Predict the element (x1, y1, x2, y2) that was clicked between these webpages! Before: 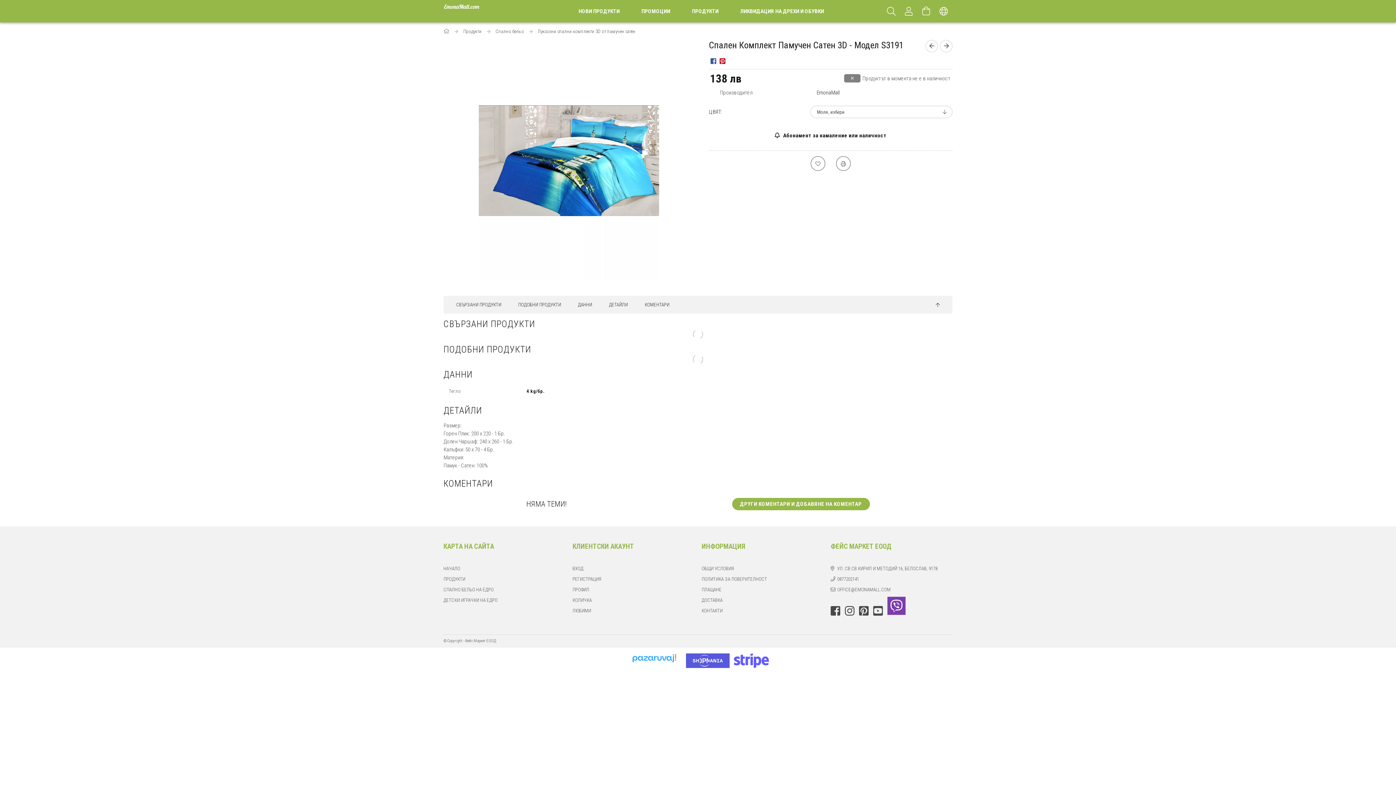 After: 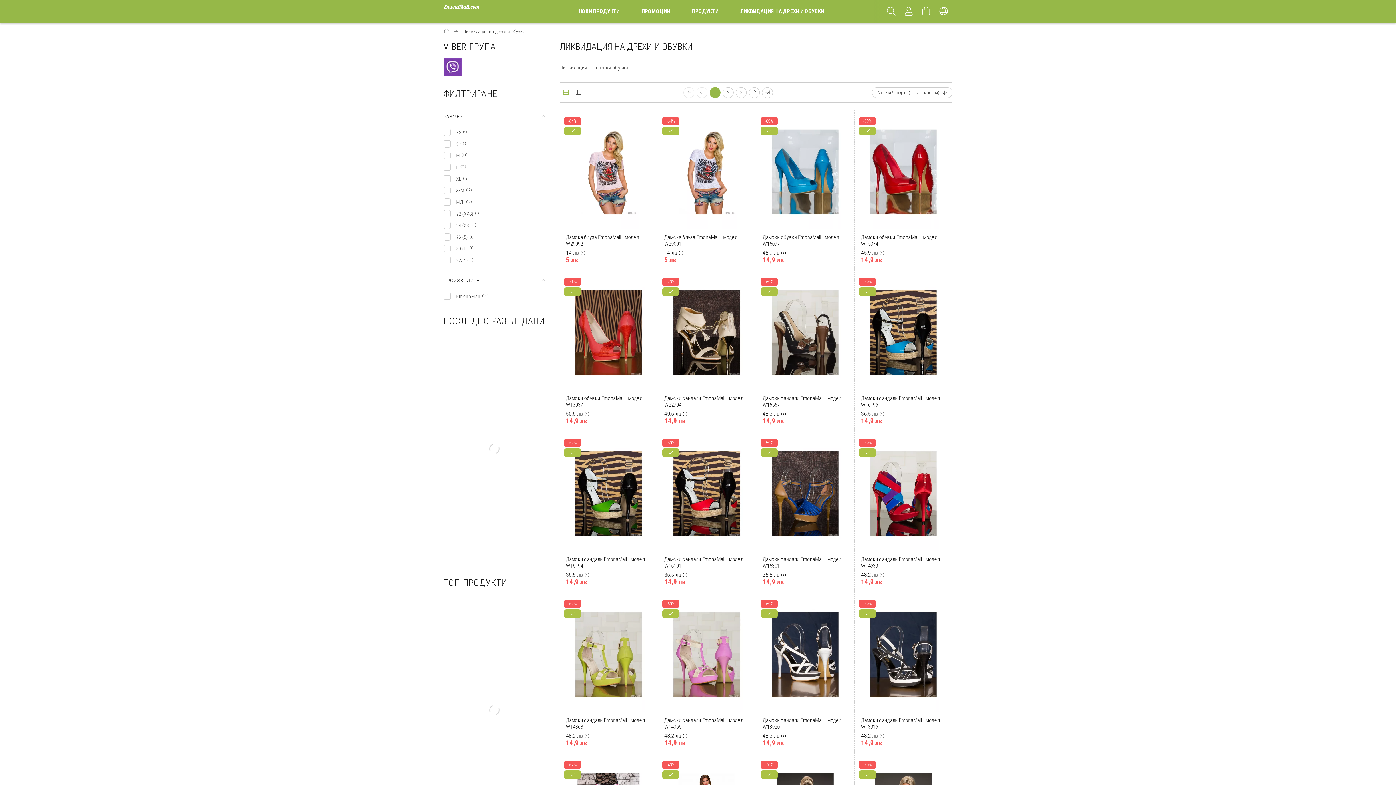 Action: bbox: (729, 0, 835, 22) label: ЛИКВИДАЦИЯ НА ДРЕХИ И ОБУВКИ